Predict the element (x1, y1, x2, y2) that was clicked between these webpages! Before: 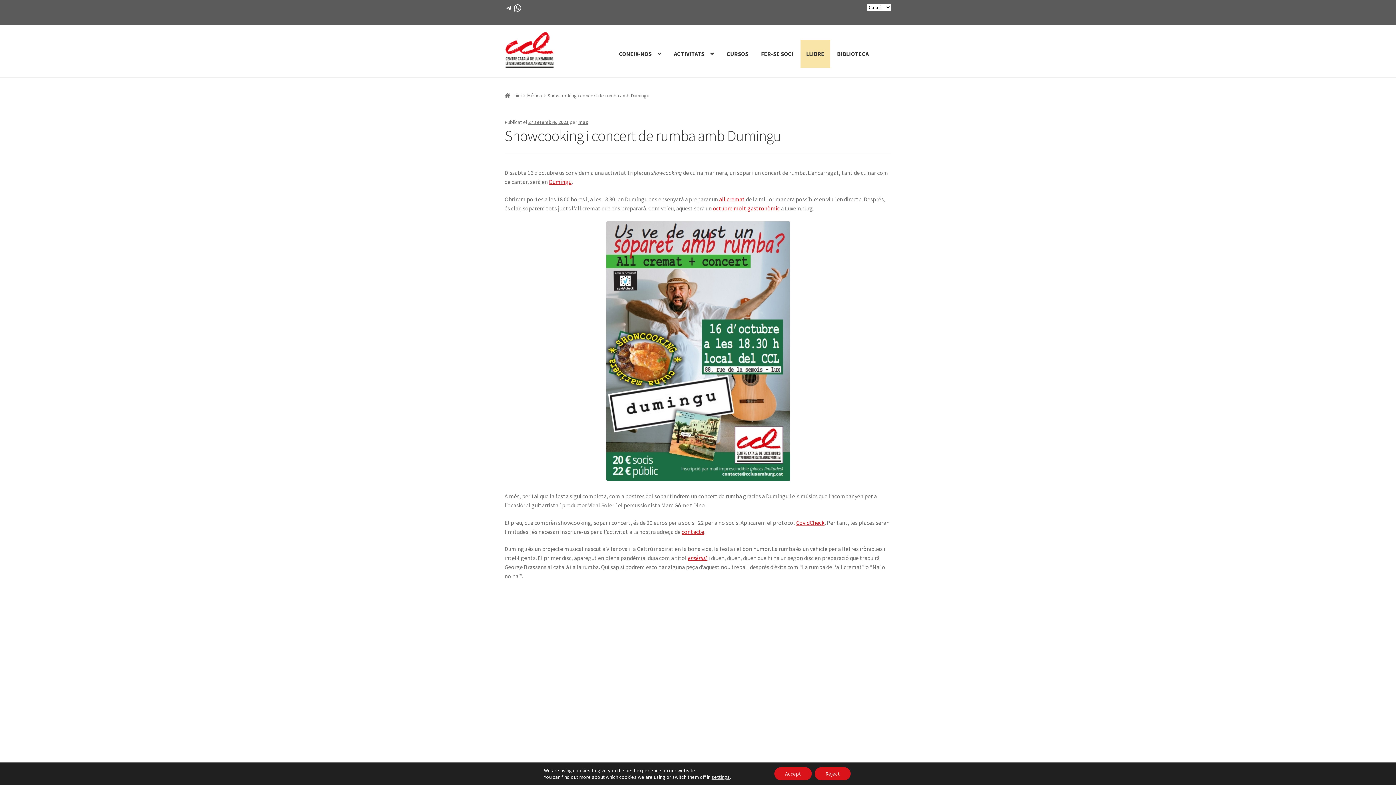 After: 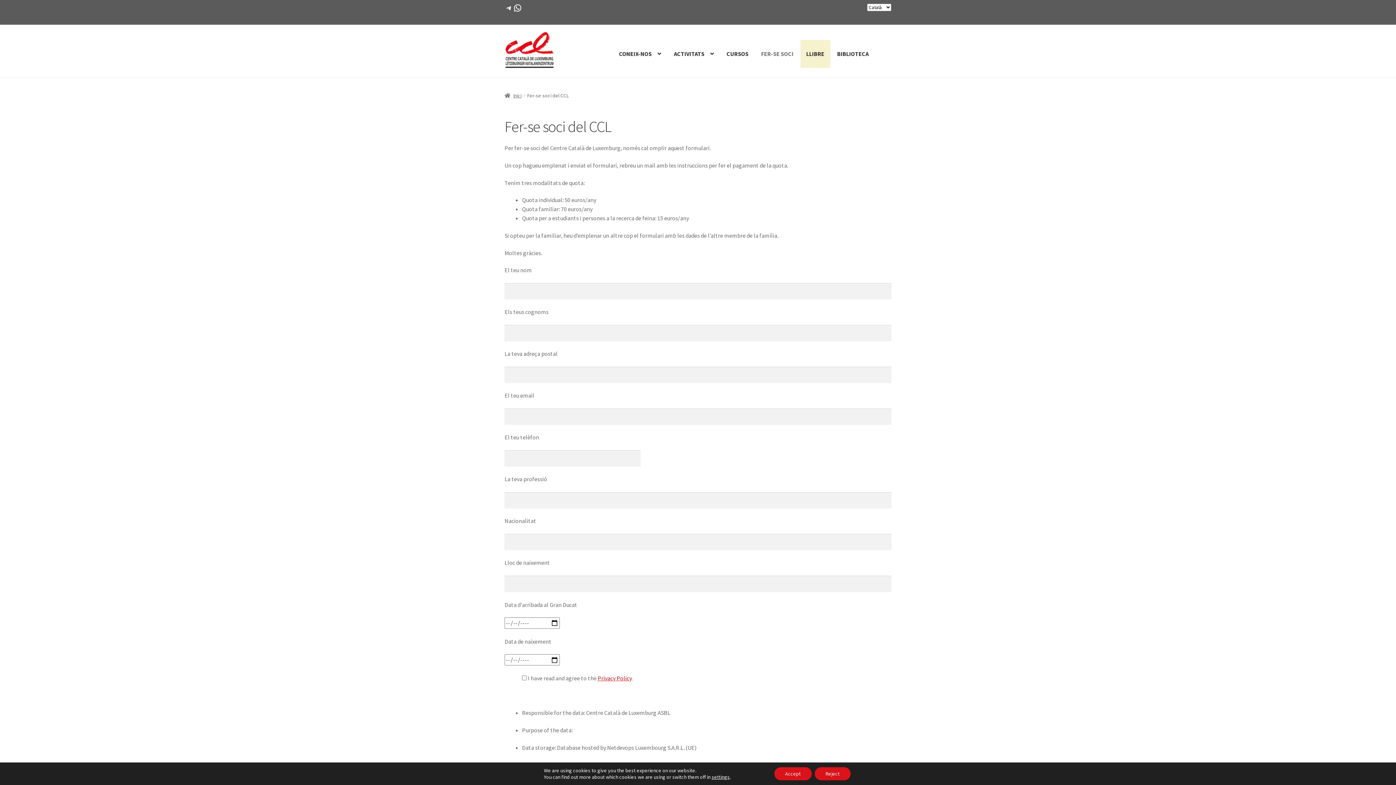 Action: bbox: (755, 39, 799, 67) label: FER-SE SOCI